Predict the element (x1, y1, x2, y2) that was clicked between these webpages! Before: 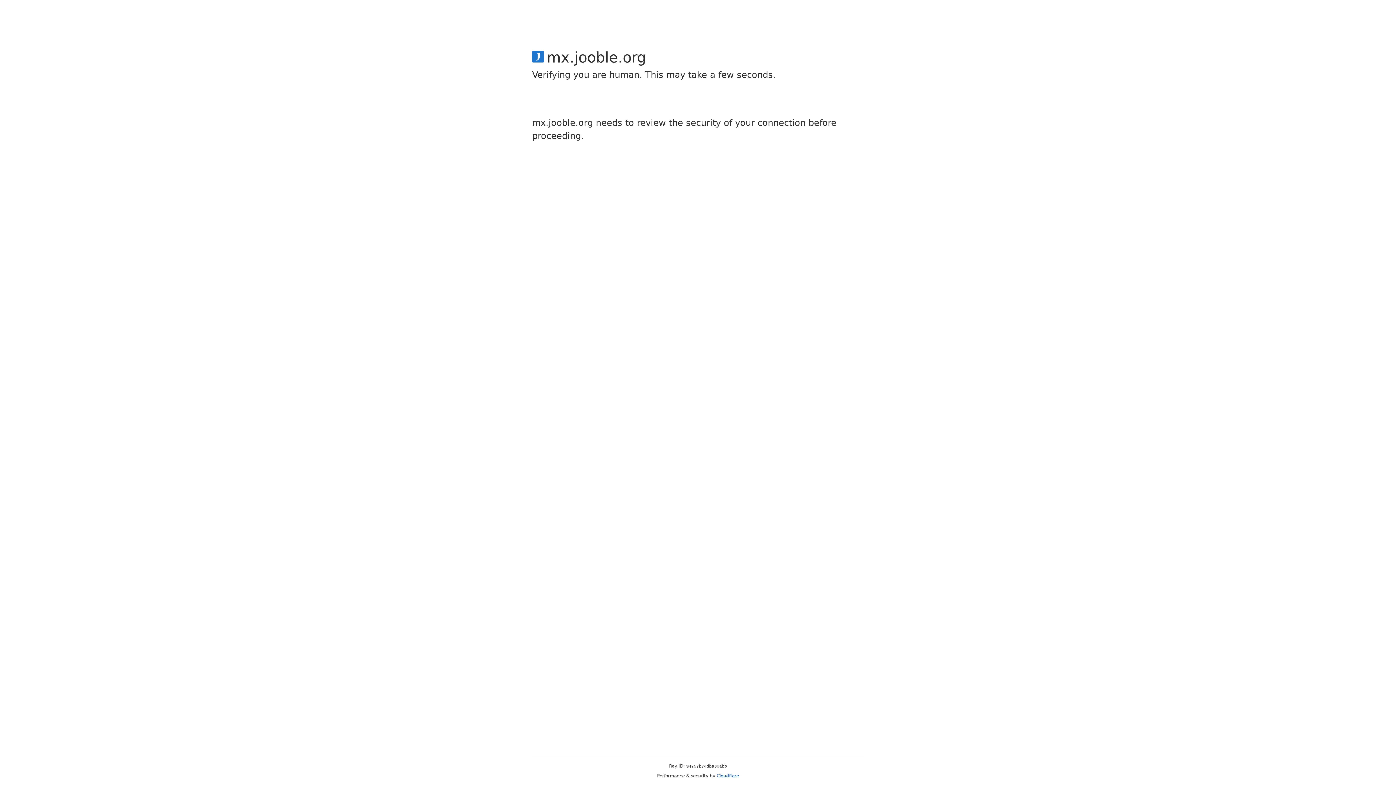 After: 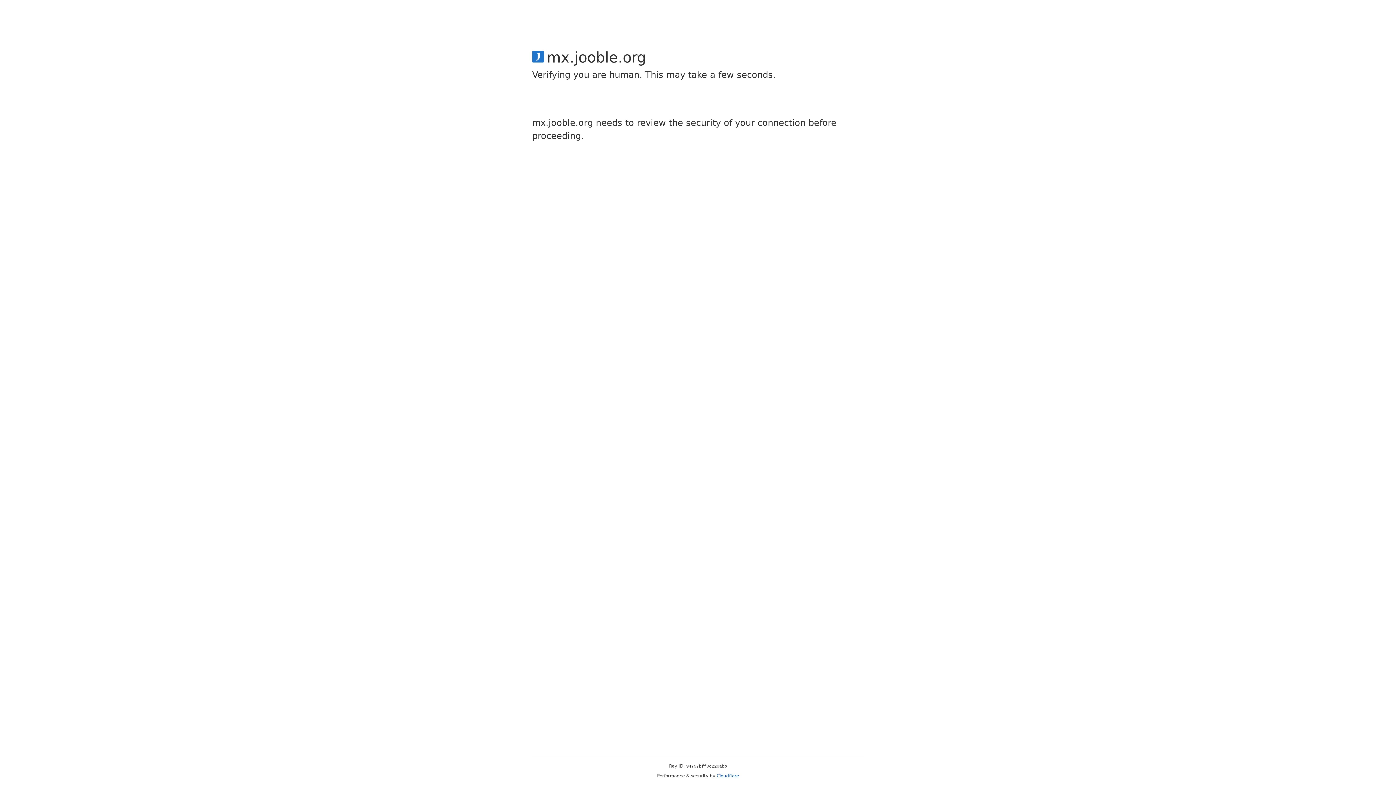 Action: bbox: (716, 773, 739, 778) label: Cloudflare